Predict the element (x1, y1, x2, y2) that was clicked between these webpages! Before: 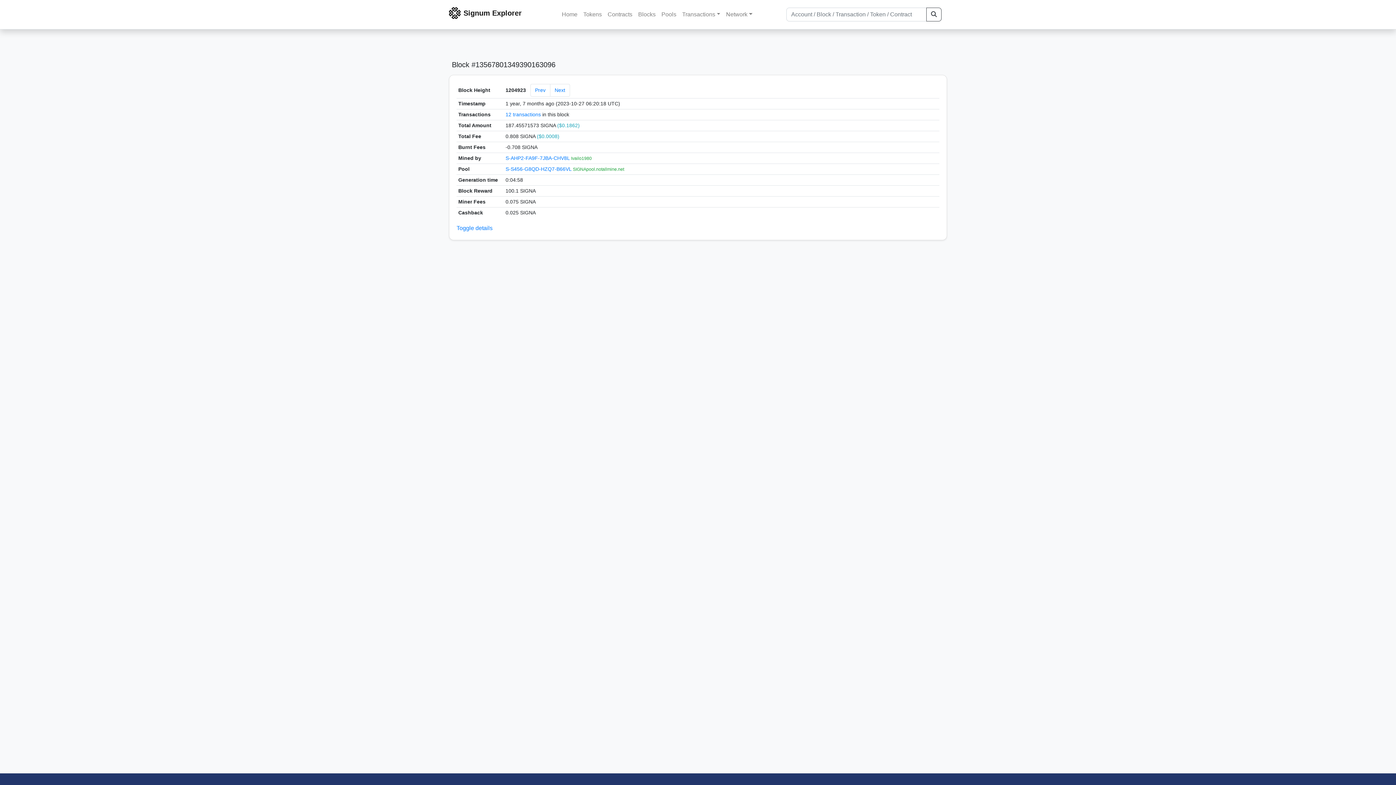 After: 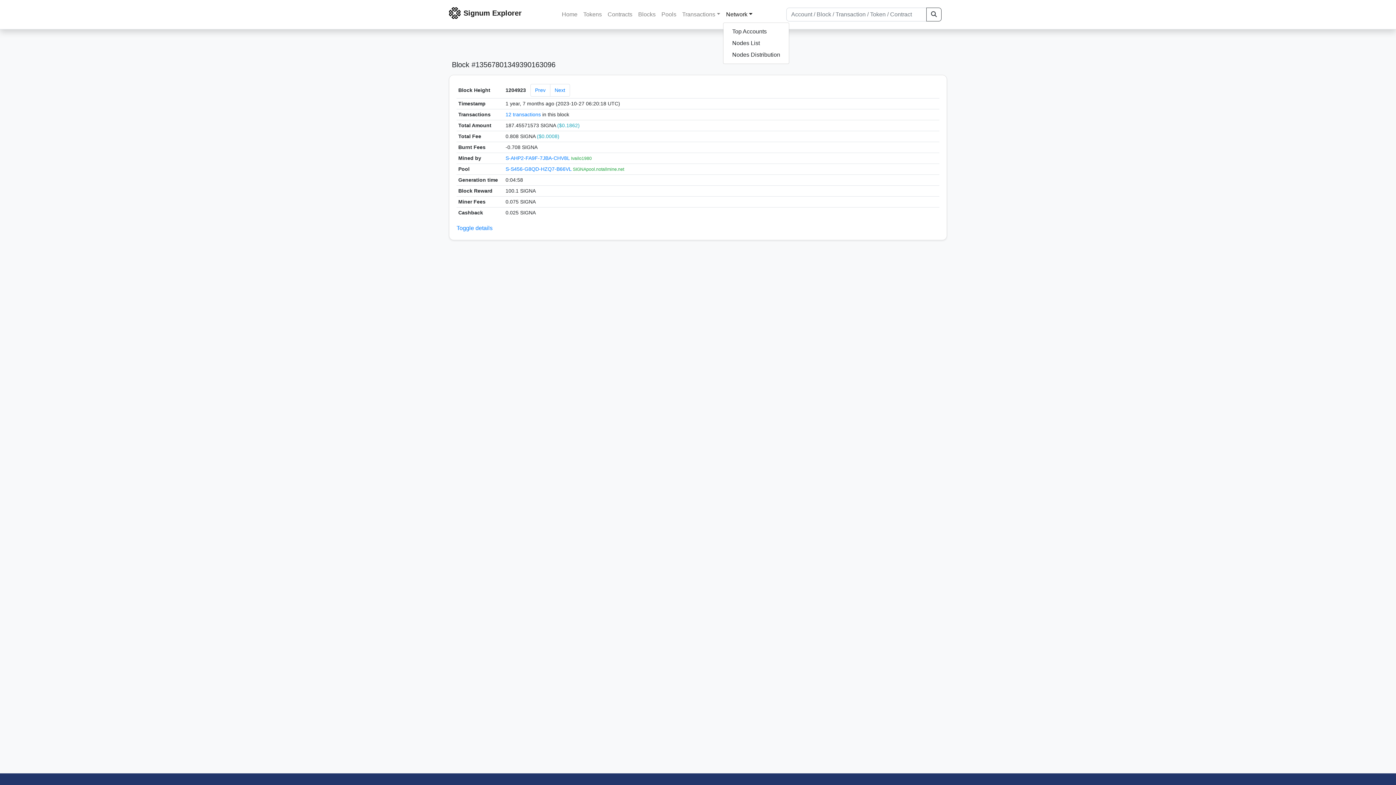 Action: bbox: (723, 7, 755, 21) label: Network